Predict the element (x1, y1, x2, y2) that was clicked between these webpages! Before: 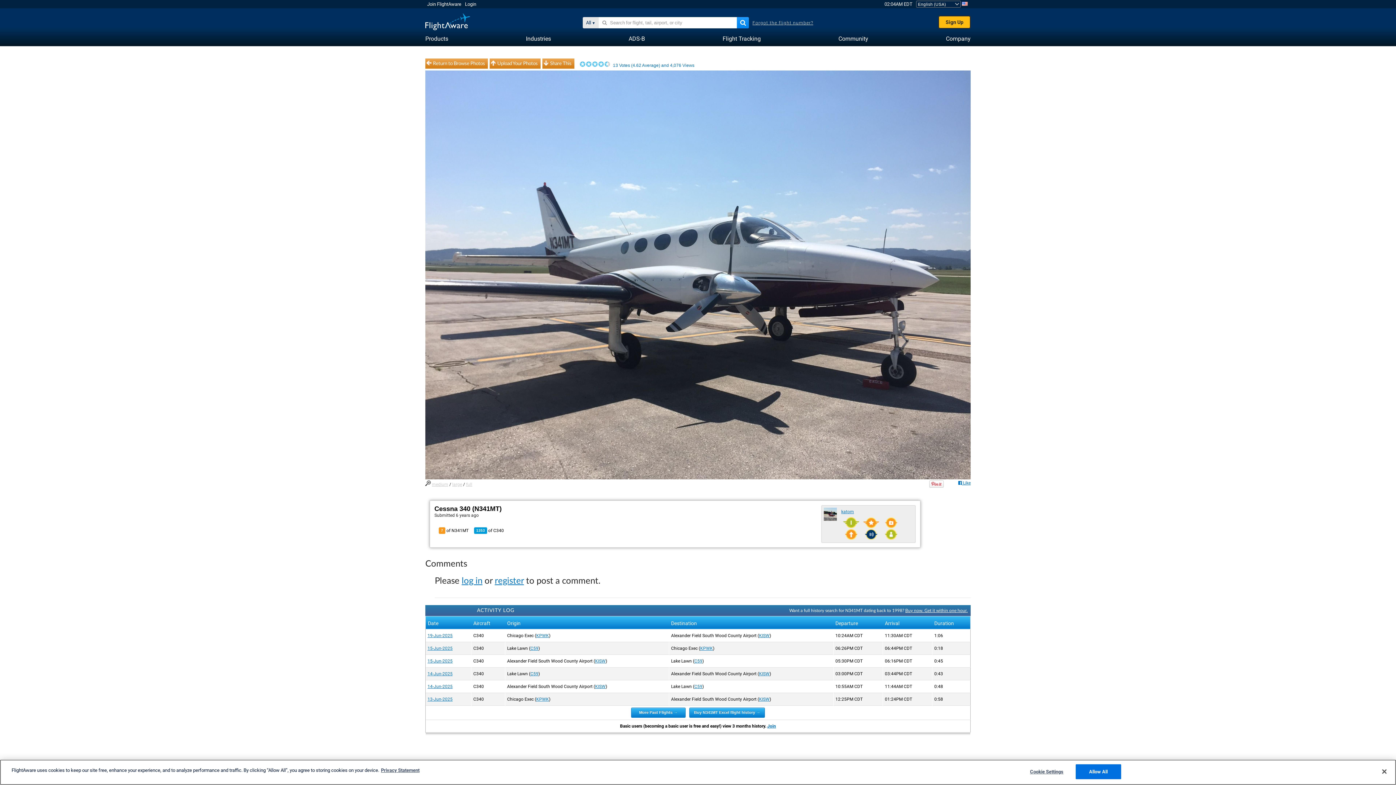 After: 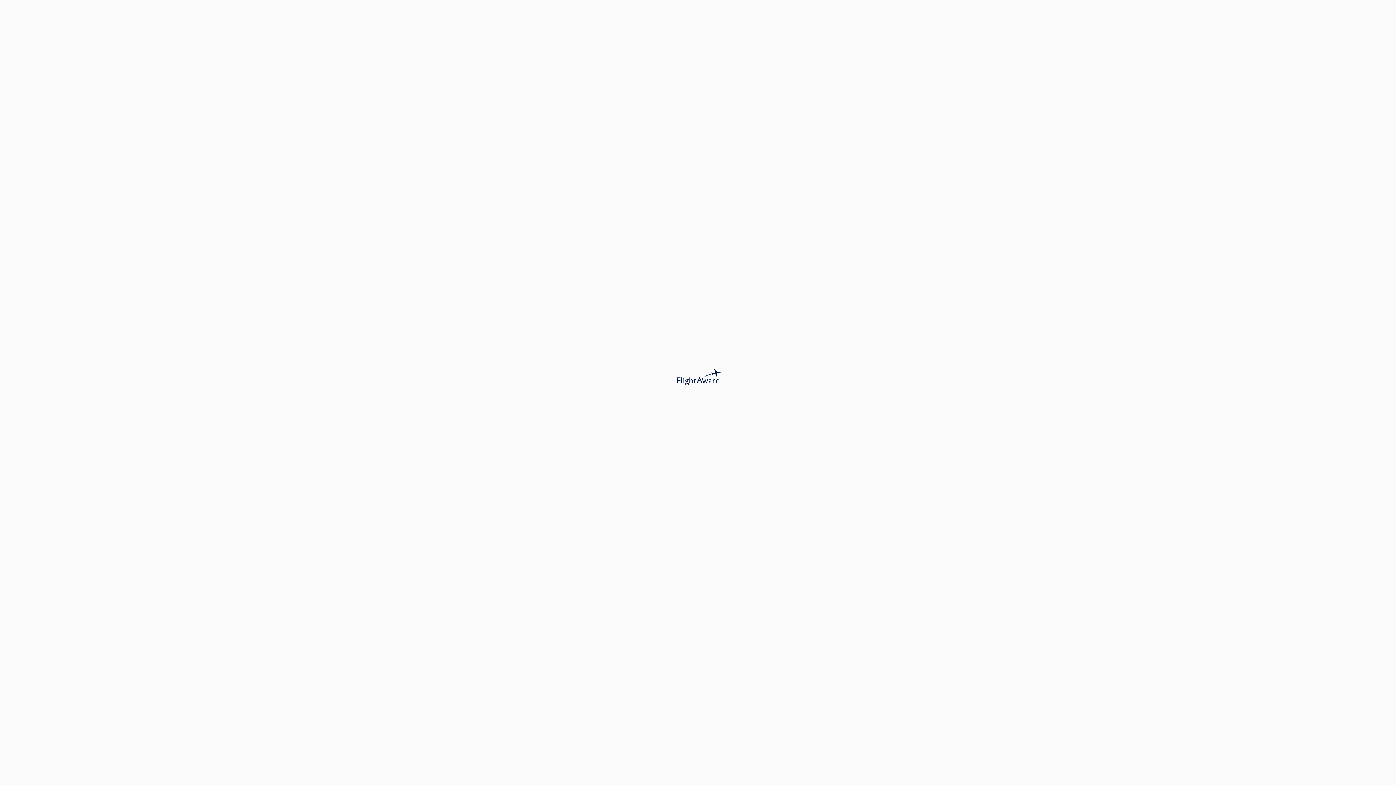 Action: bbox: (631, 709, 685, 715) label: More Past Flights →